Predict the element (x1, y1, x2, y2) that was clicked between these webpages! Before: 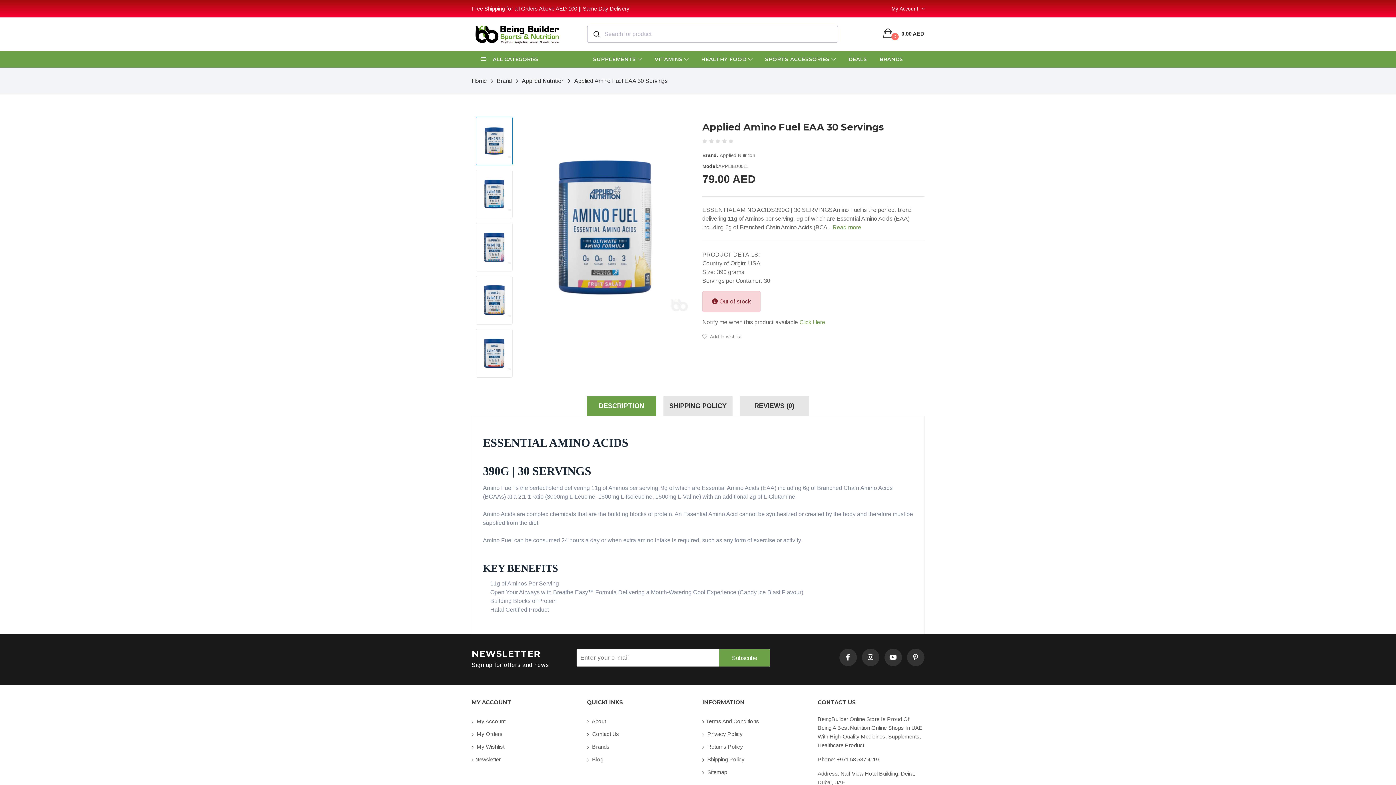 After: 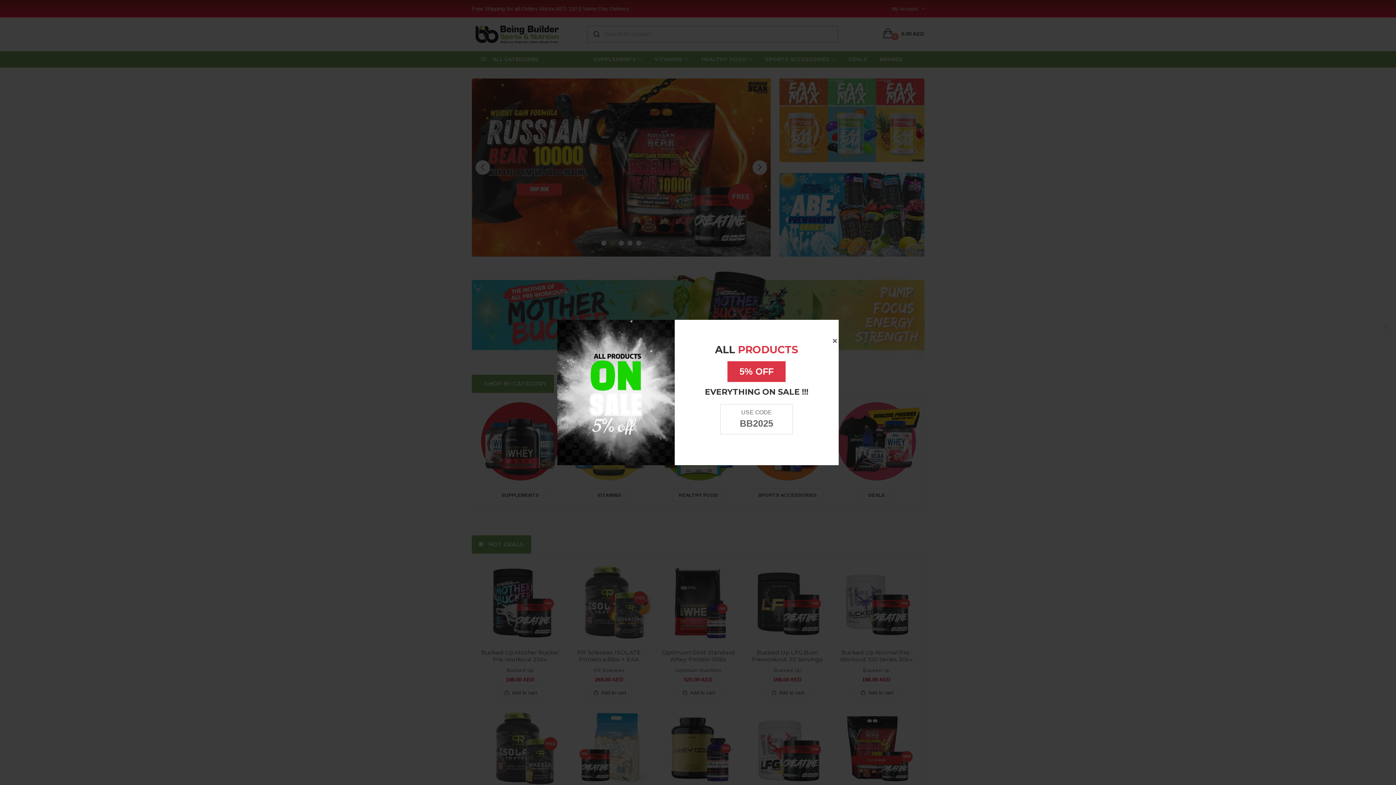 Action: bbox: (471, 21, 562, 47)